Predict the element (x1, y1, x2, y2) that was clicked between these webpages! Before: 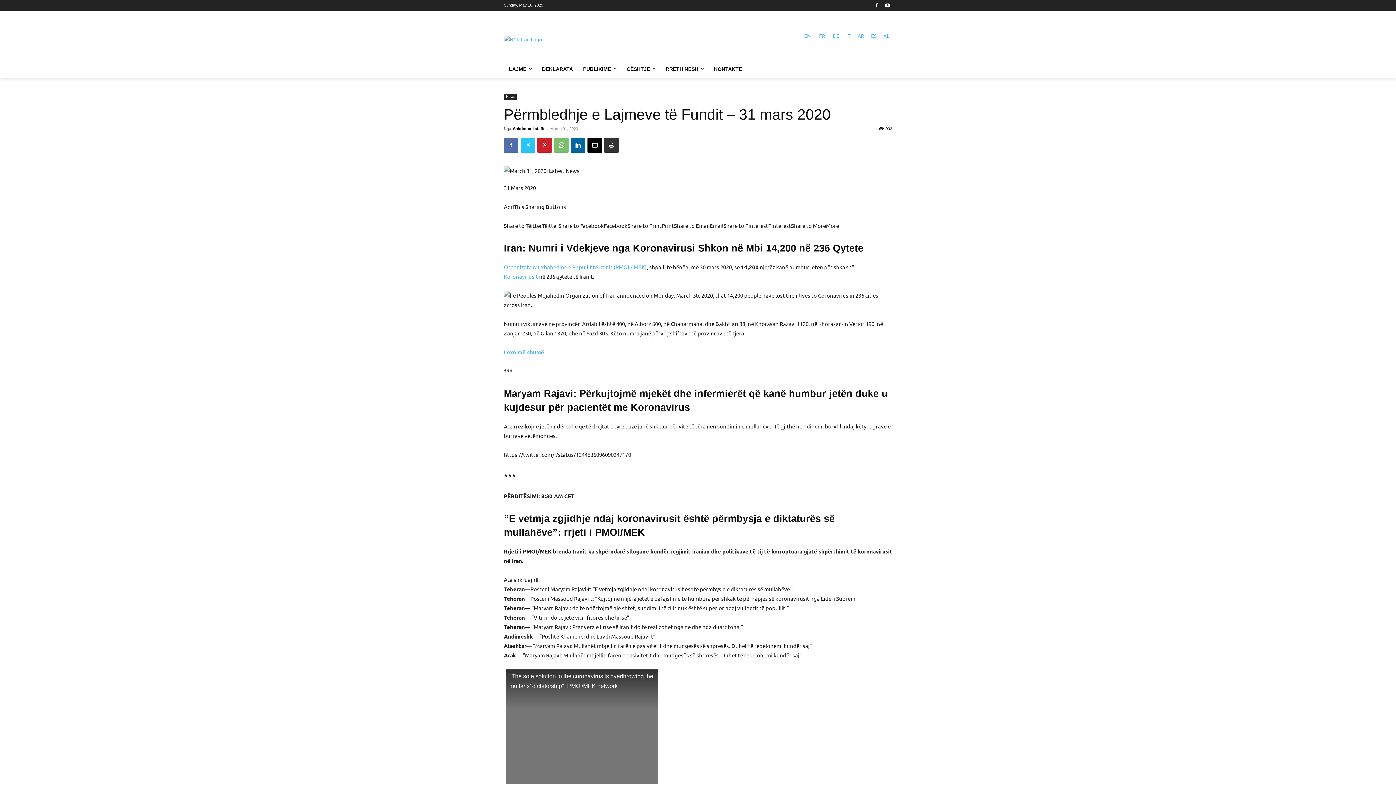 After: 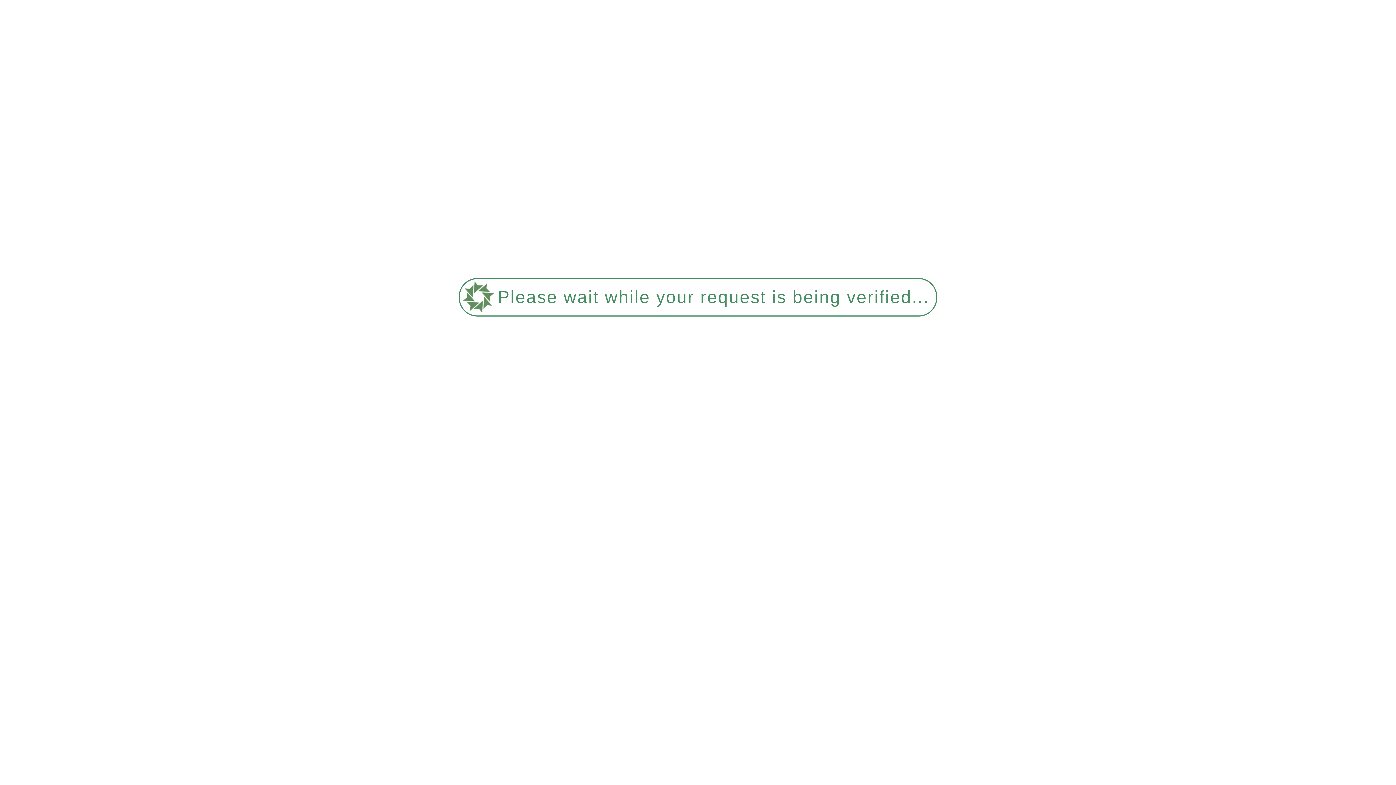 Action: label: RRETH NESH bbox: (660, 60, 709, 77)